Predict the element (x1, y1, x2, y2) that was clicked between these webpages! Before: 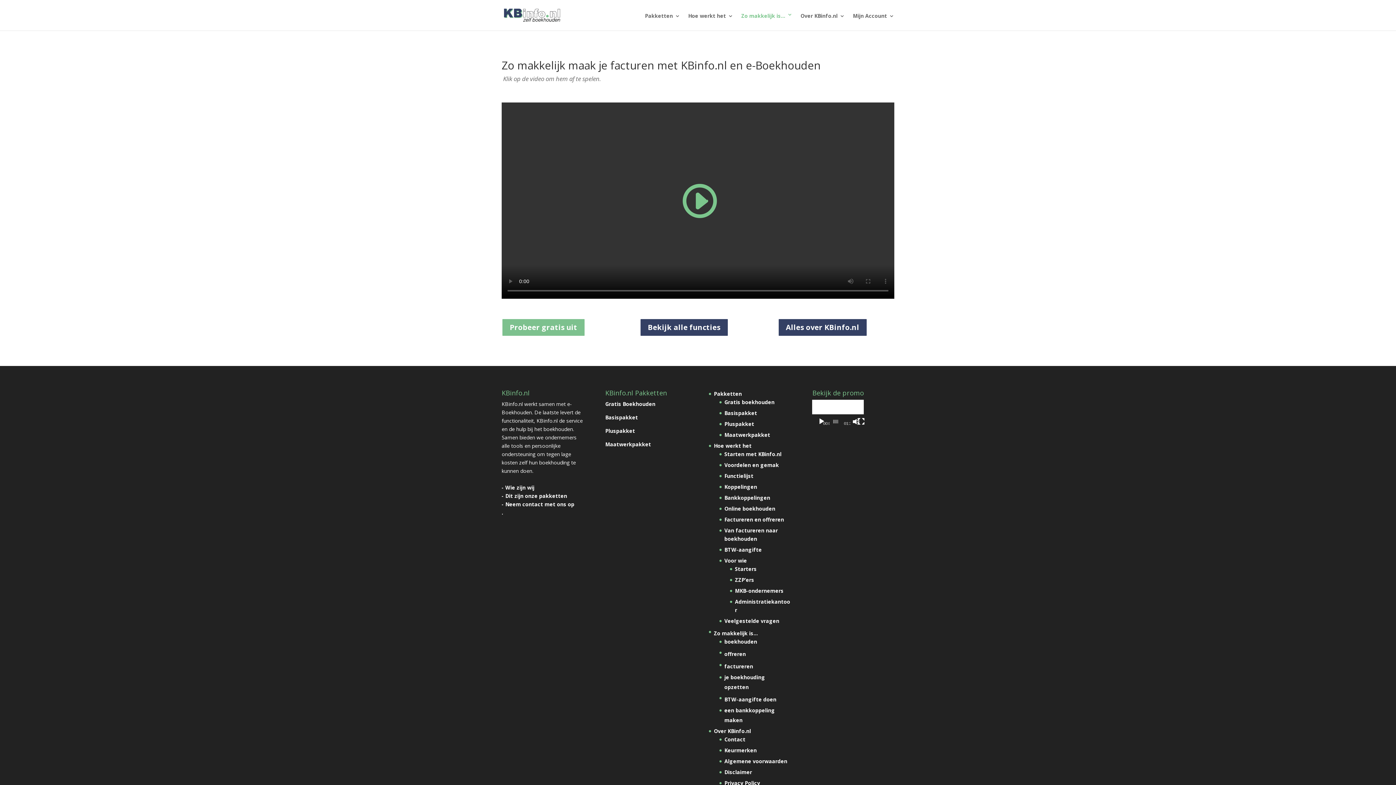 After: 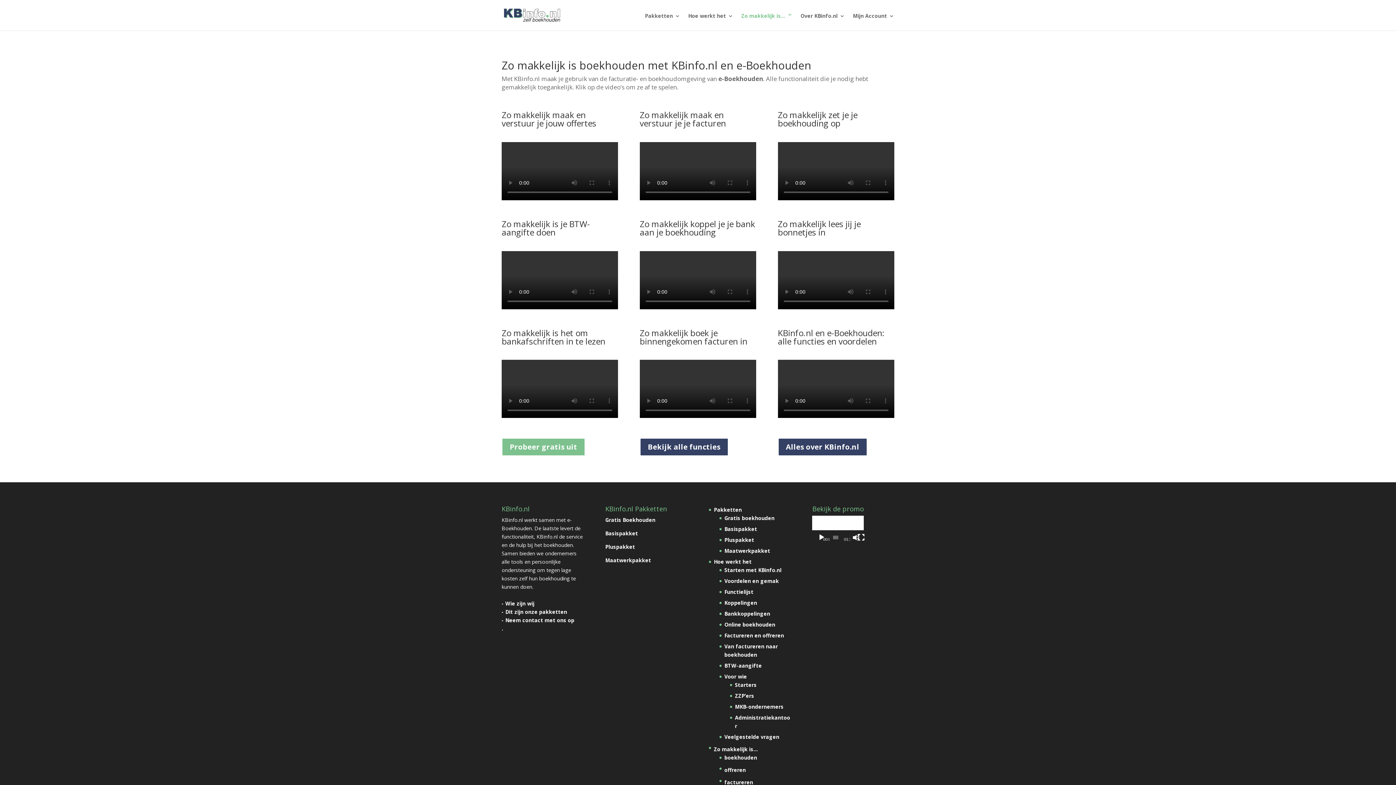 Action: label: Zo makkelijk is… bbox: (741, 12, 792, 30)